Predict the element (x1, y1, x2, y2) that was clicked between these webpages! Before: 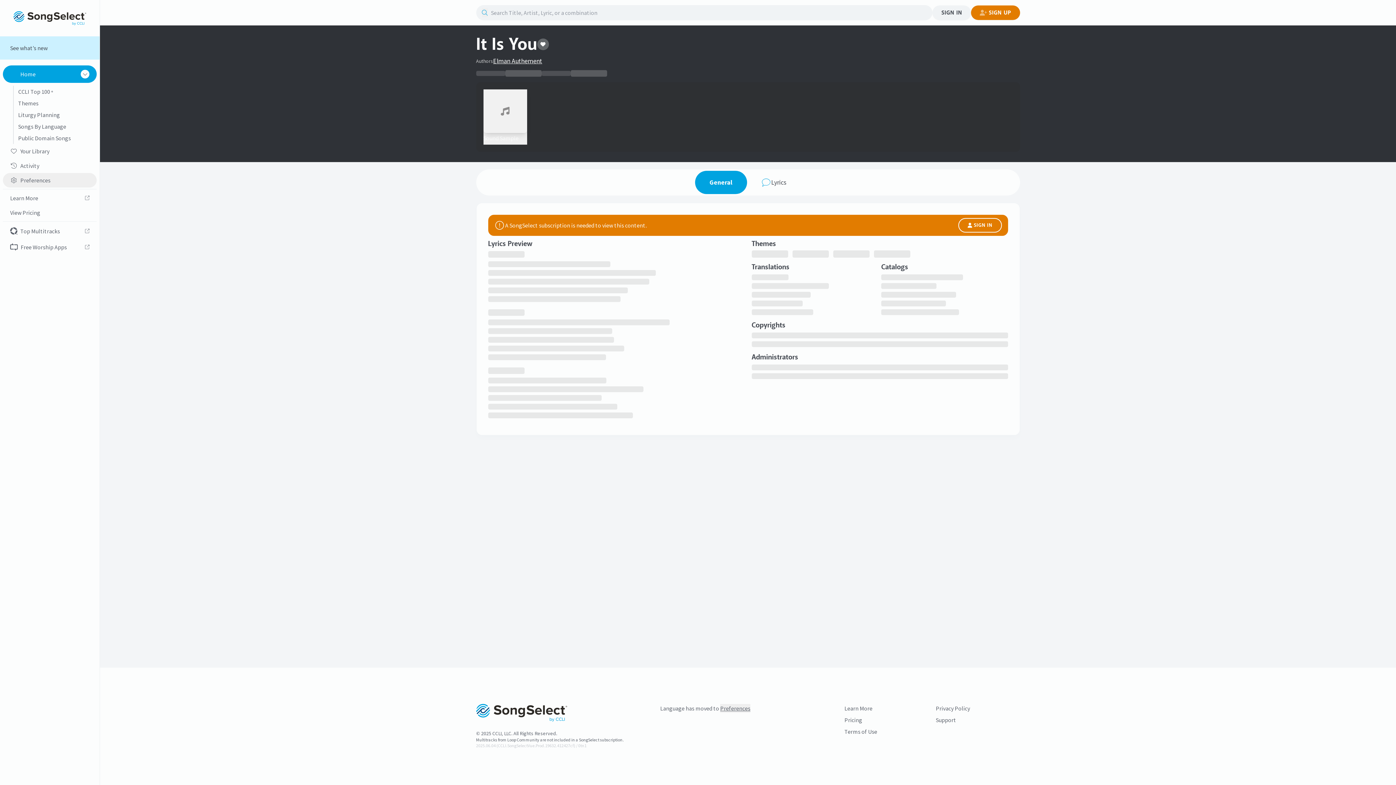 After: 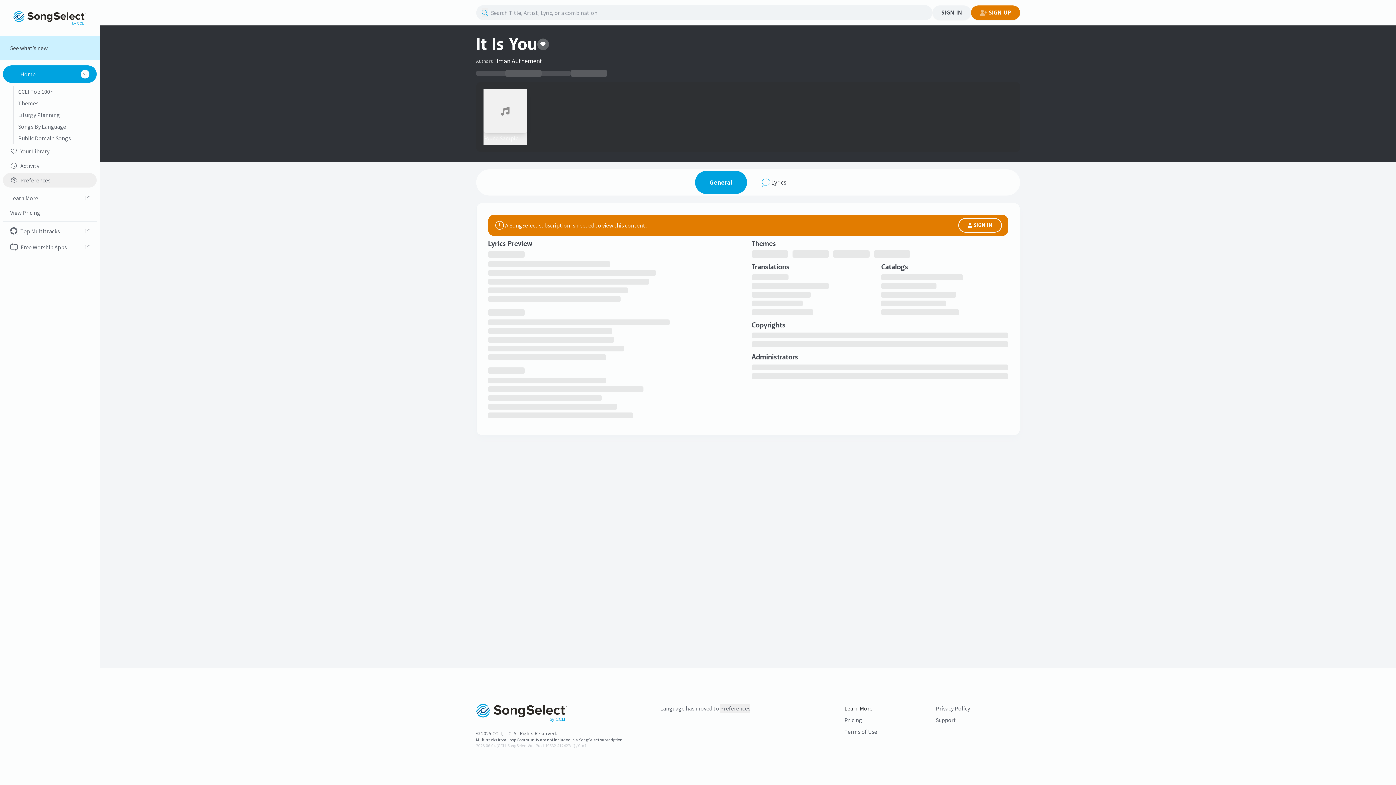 Action: label: Learn More
about SongSelect bbox: (844, 704, 928, 713)